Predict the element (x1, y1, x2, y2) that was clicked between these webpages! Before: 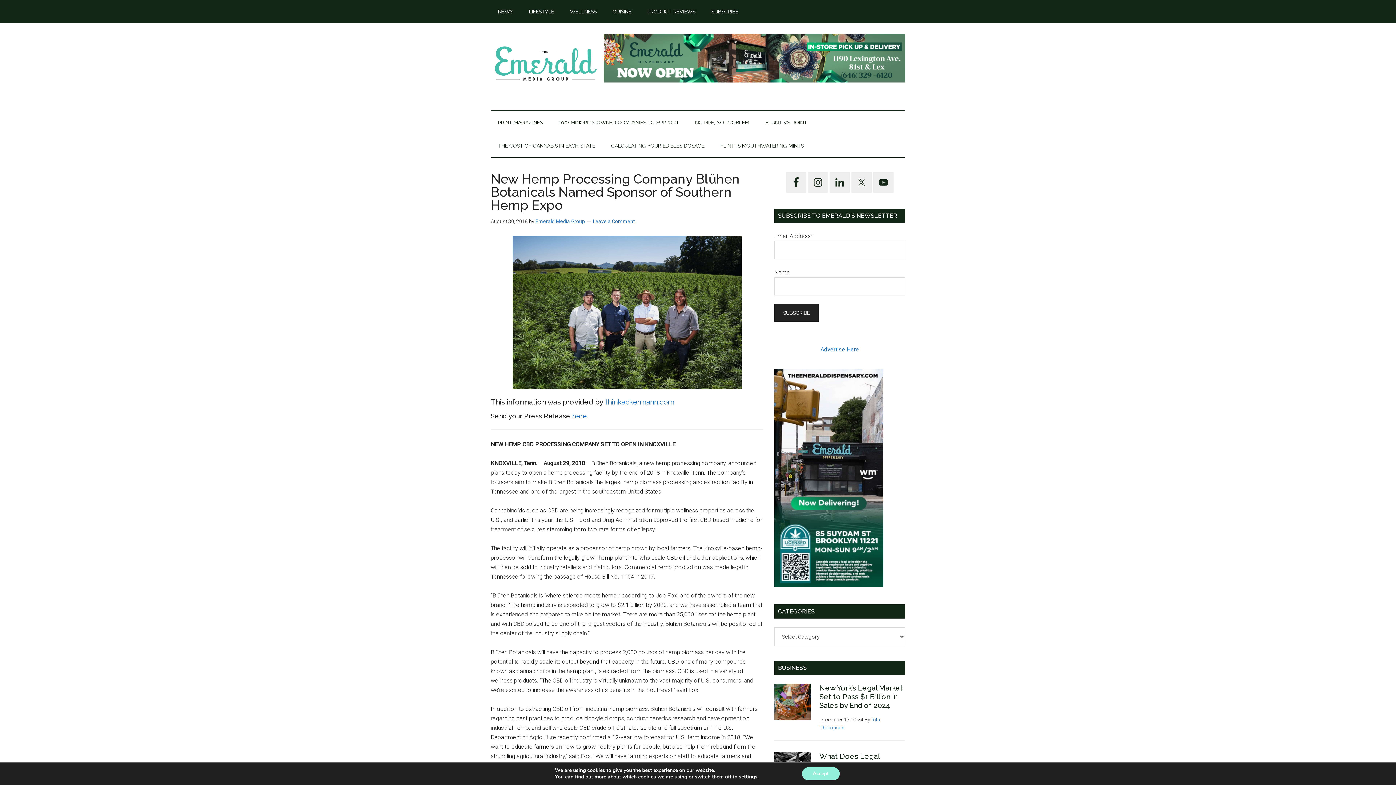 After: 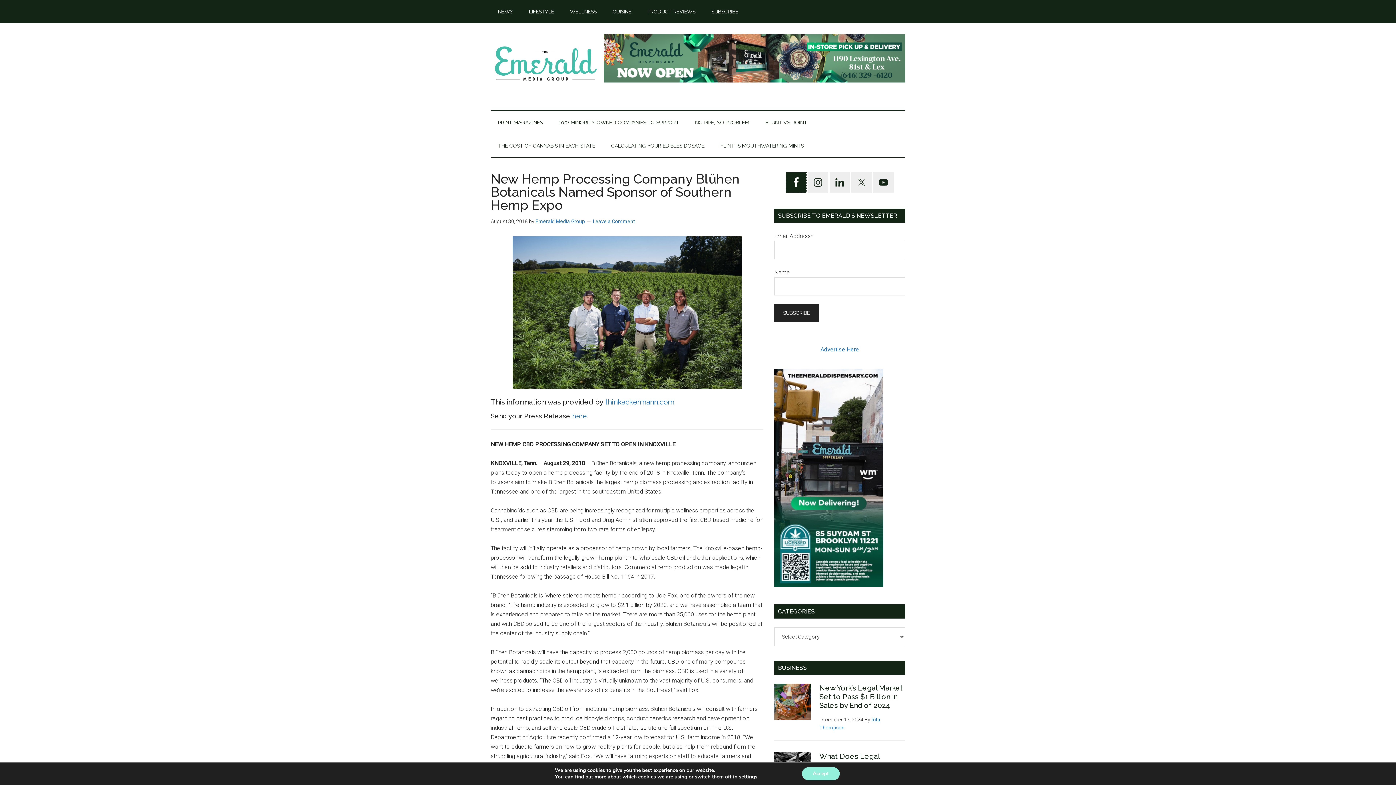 Action: bbox: (786, 172, 806, 192)